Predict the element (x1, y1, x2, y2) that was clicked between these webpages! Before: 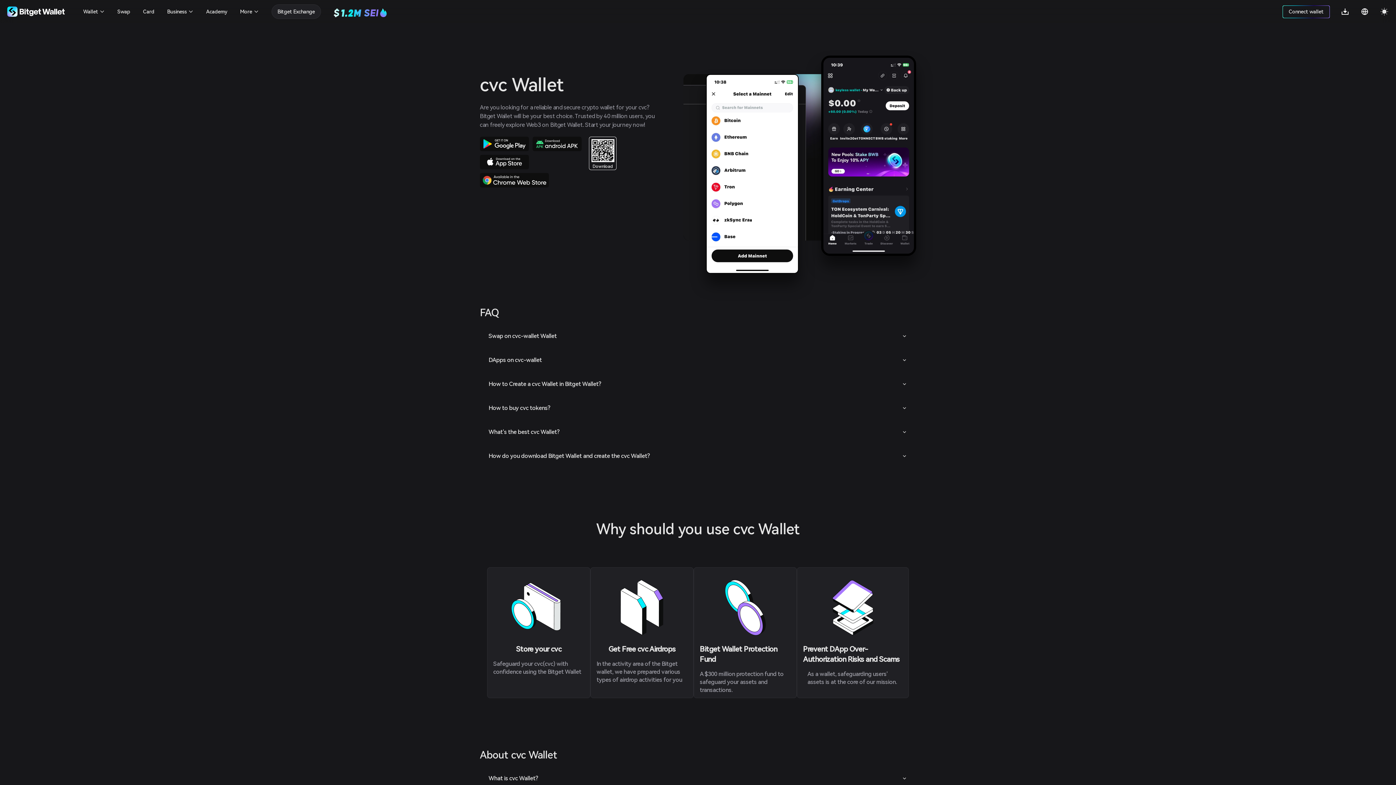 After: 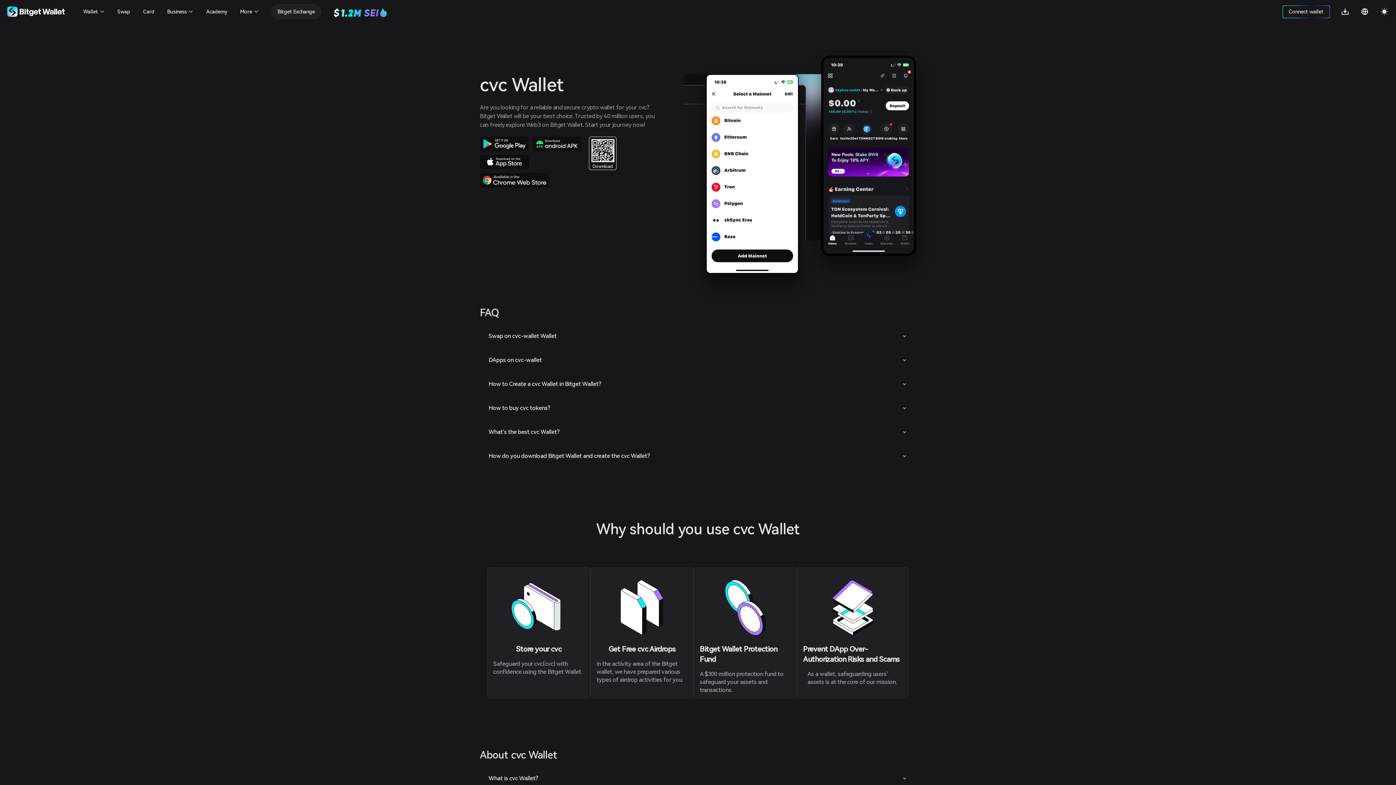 Action: bbox: (532, 136, 581, 151)